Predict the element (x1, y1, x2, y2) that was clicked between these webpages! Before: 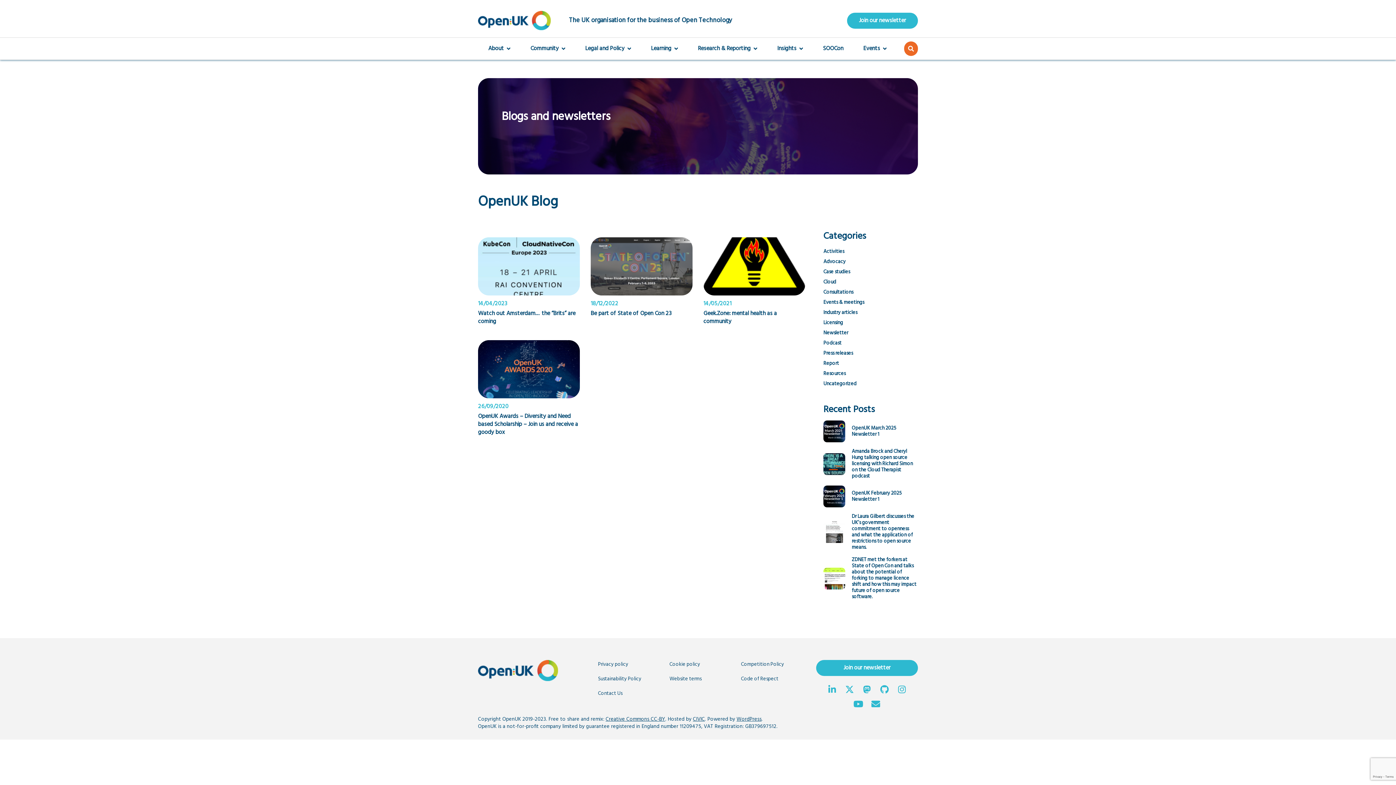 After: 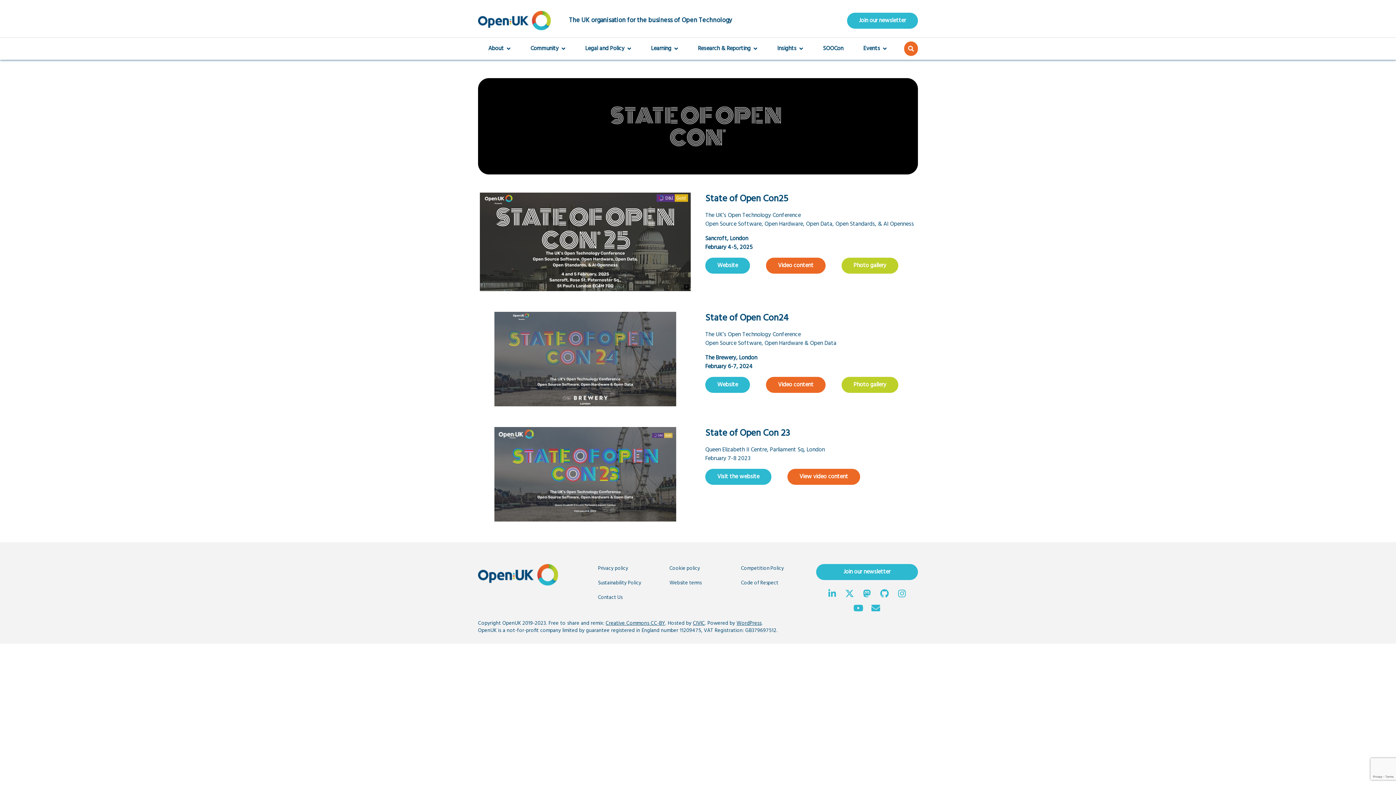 Action: label: SOOCon bbox: (823, 44, 843, 53)